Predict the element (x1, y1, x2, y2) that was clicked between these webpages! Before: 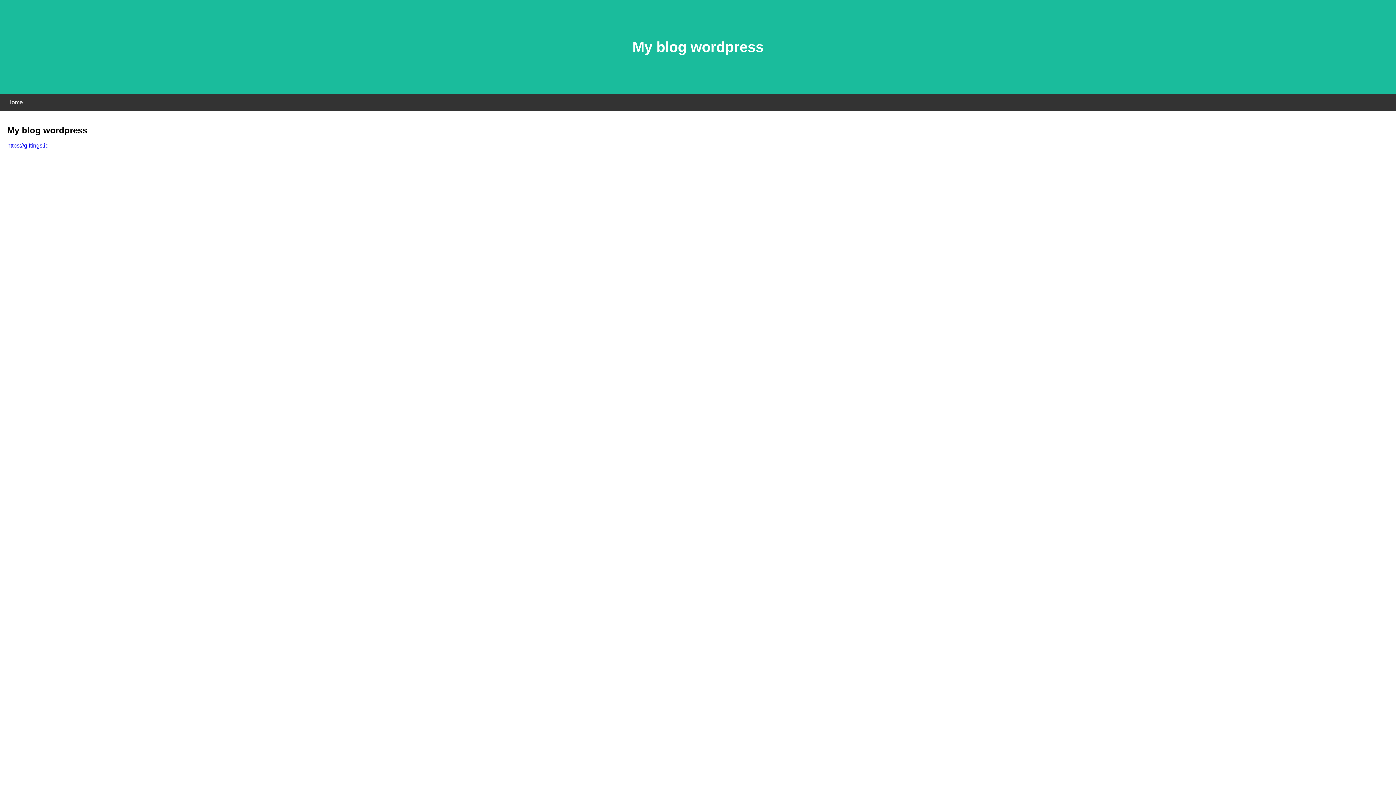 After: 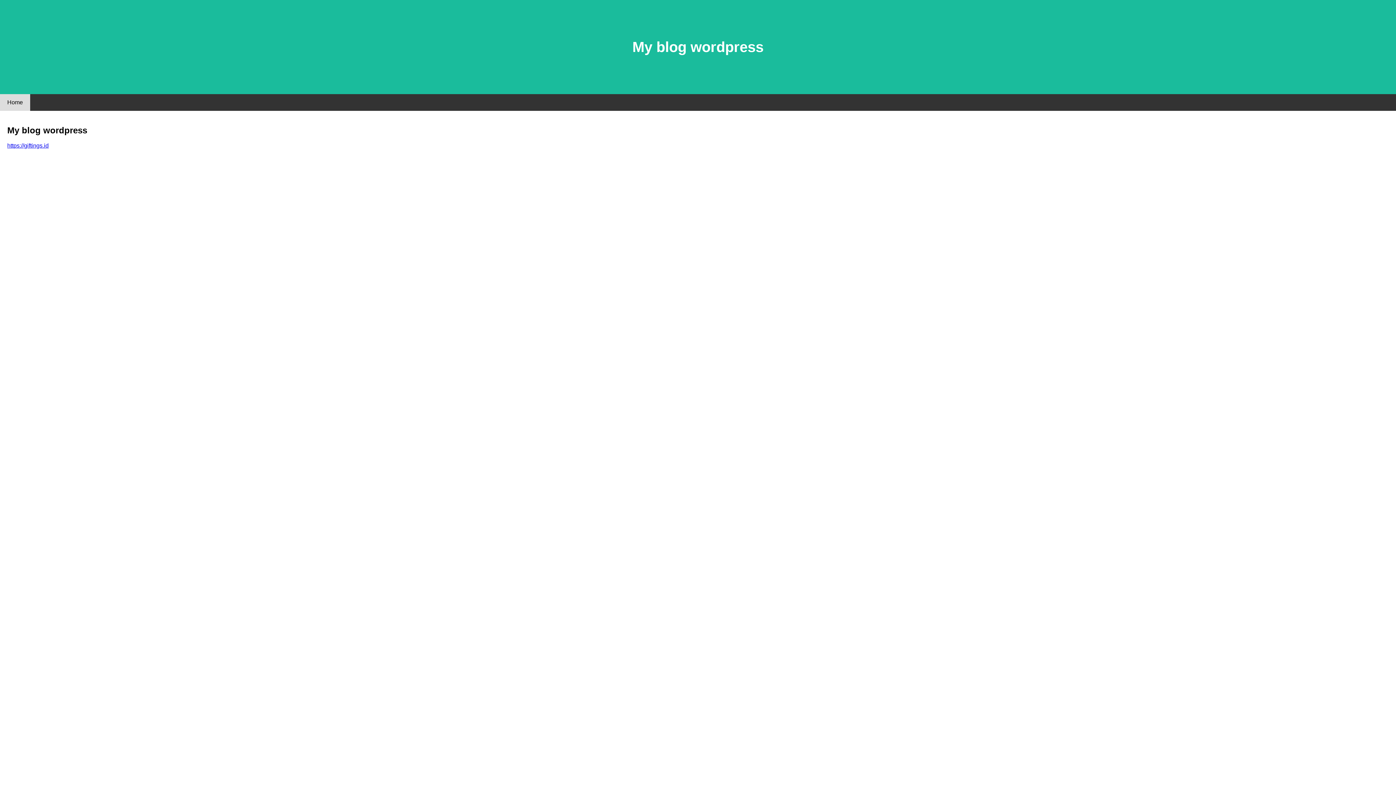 Action: label: Home bbox: (0, 94, 30, 110)